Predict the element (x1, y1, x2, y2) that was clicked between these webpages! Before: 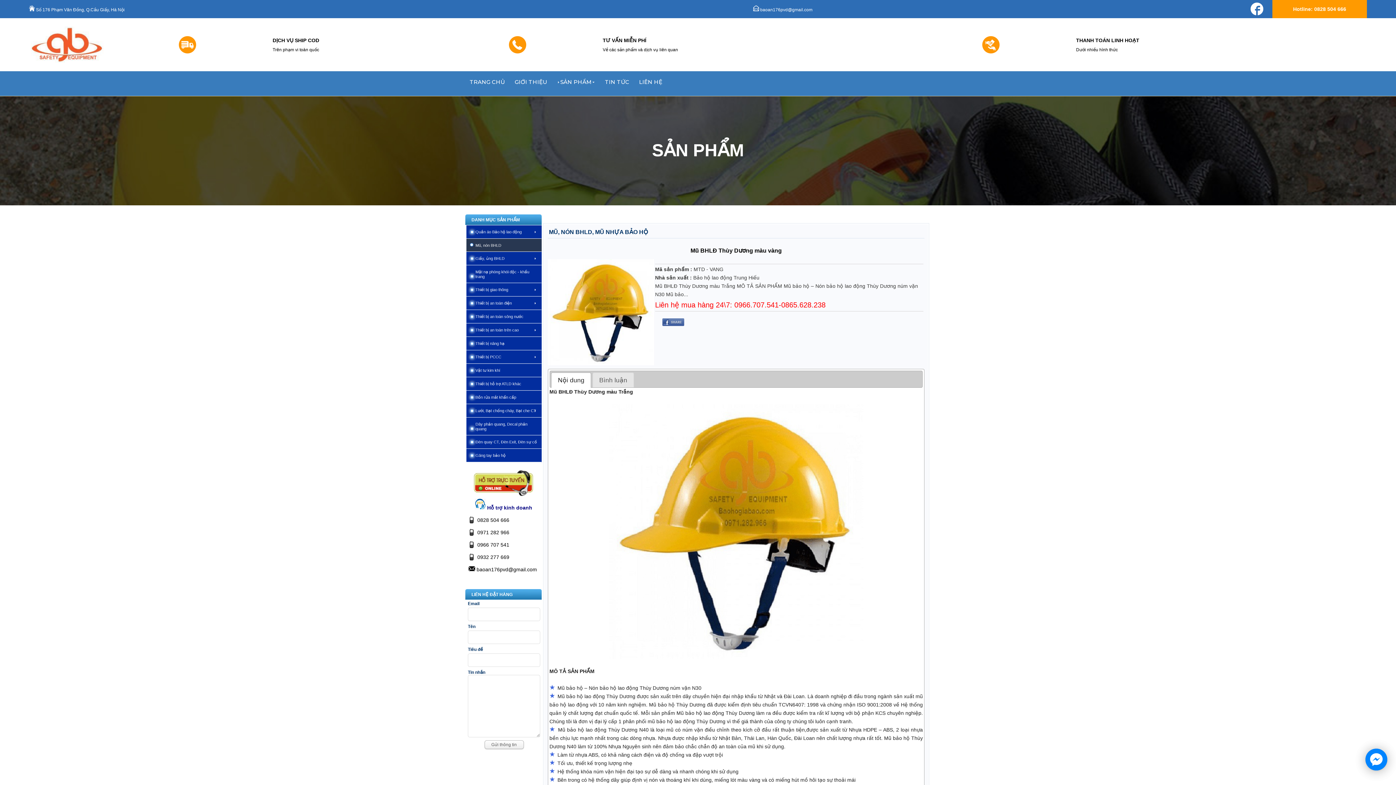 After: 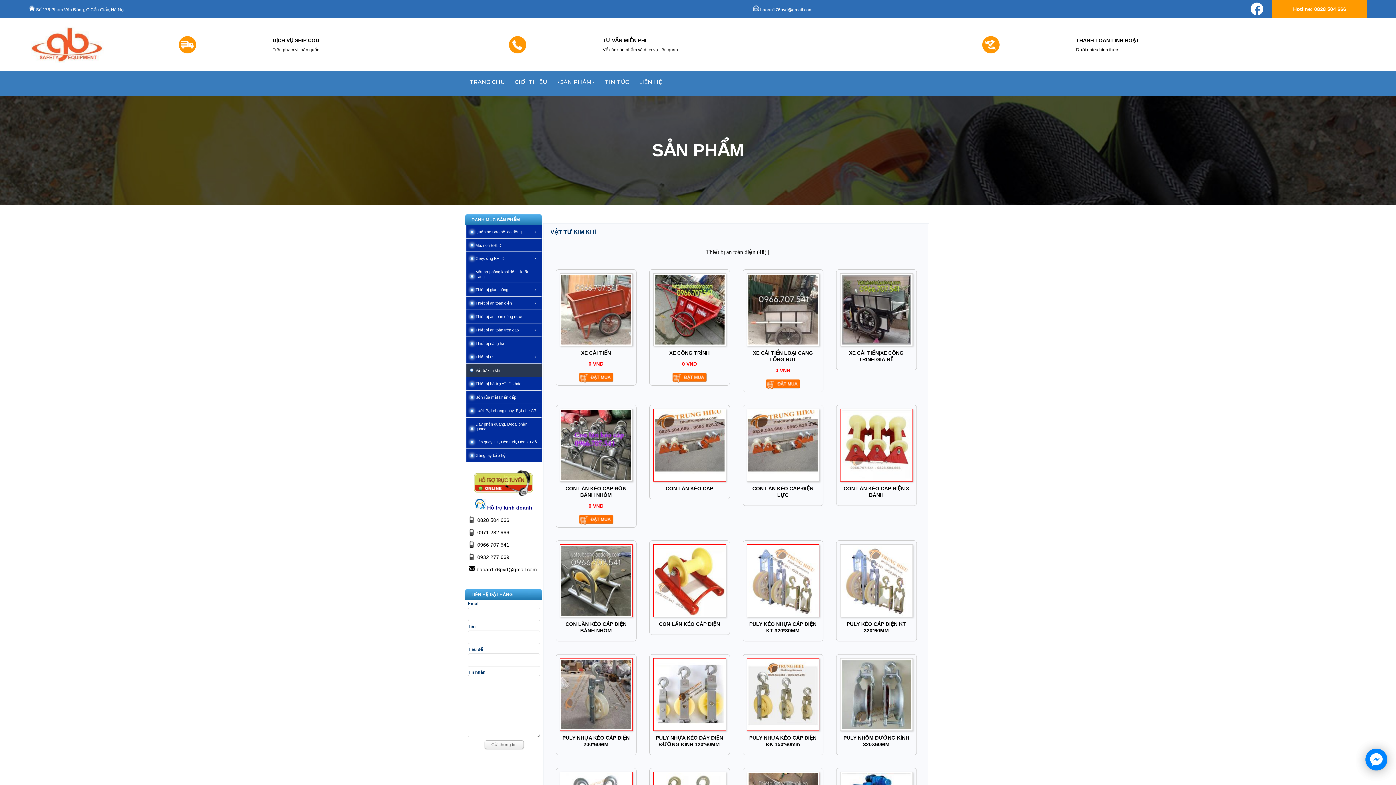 Action: bbox: (466, 364, 541, 377) label: Vật tư kim khí